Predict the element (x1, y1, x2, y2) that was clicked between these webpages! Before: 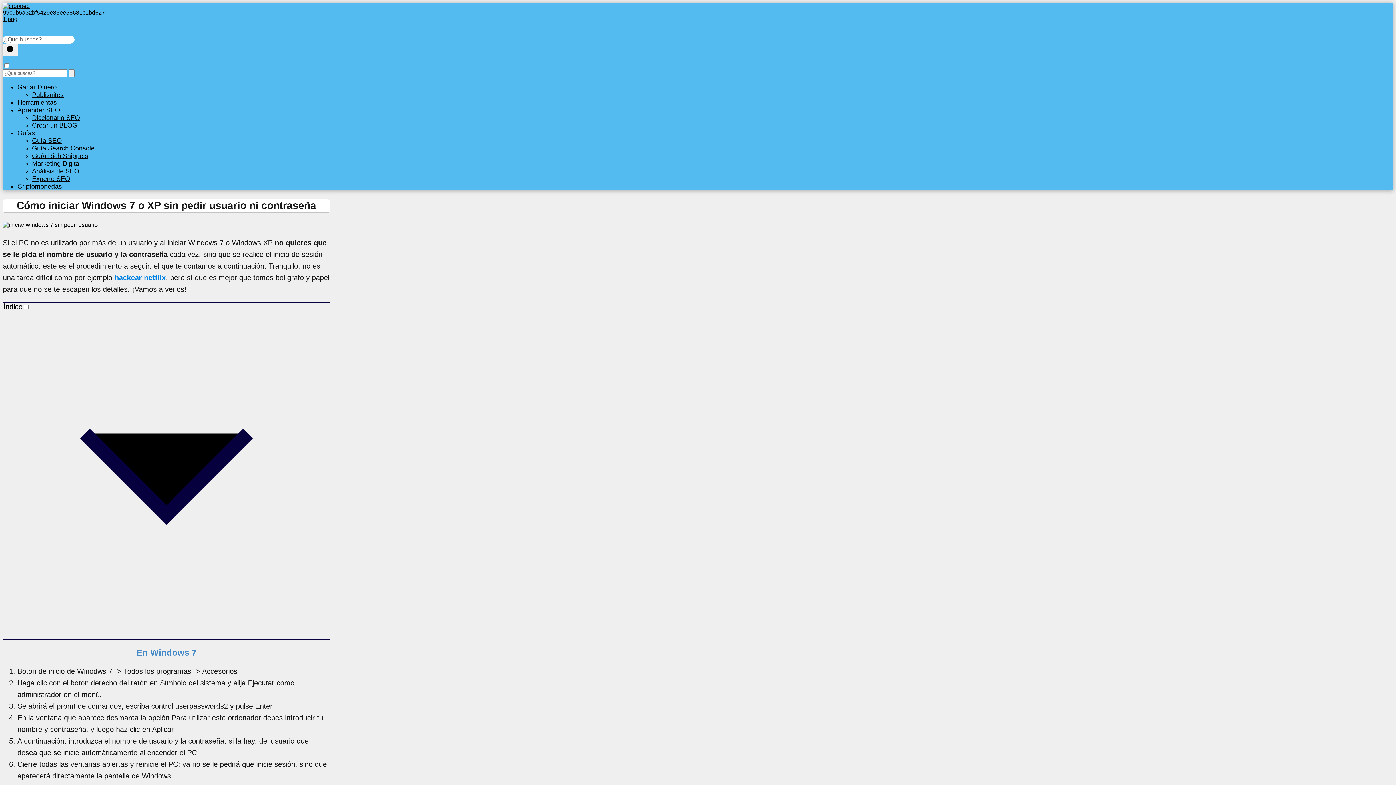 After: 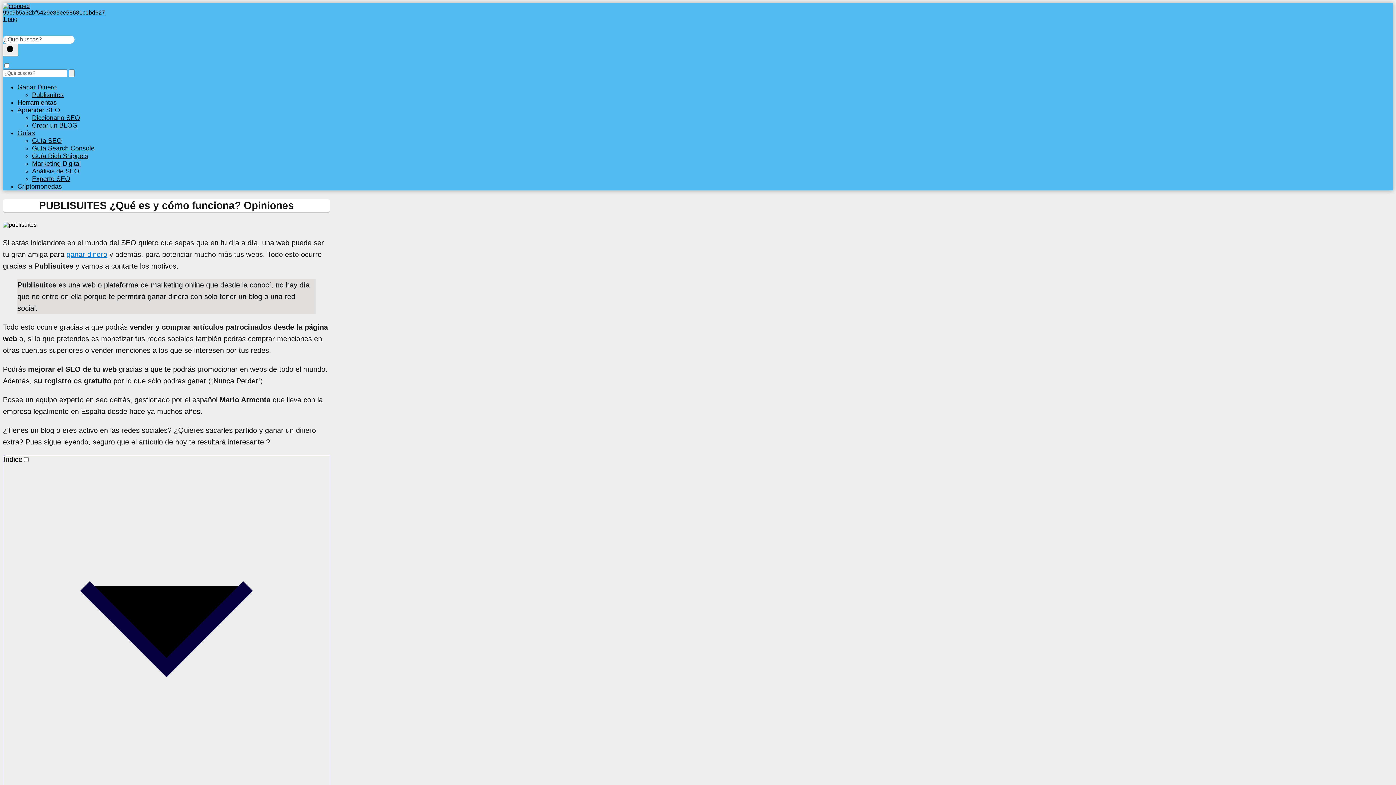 Action: label: Publisuites bbox: (32, 91, 63, 98)